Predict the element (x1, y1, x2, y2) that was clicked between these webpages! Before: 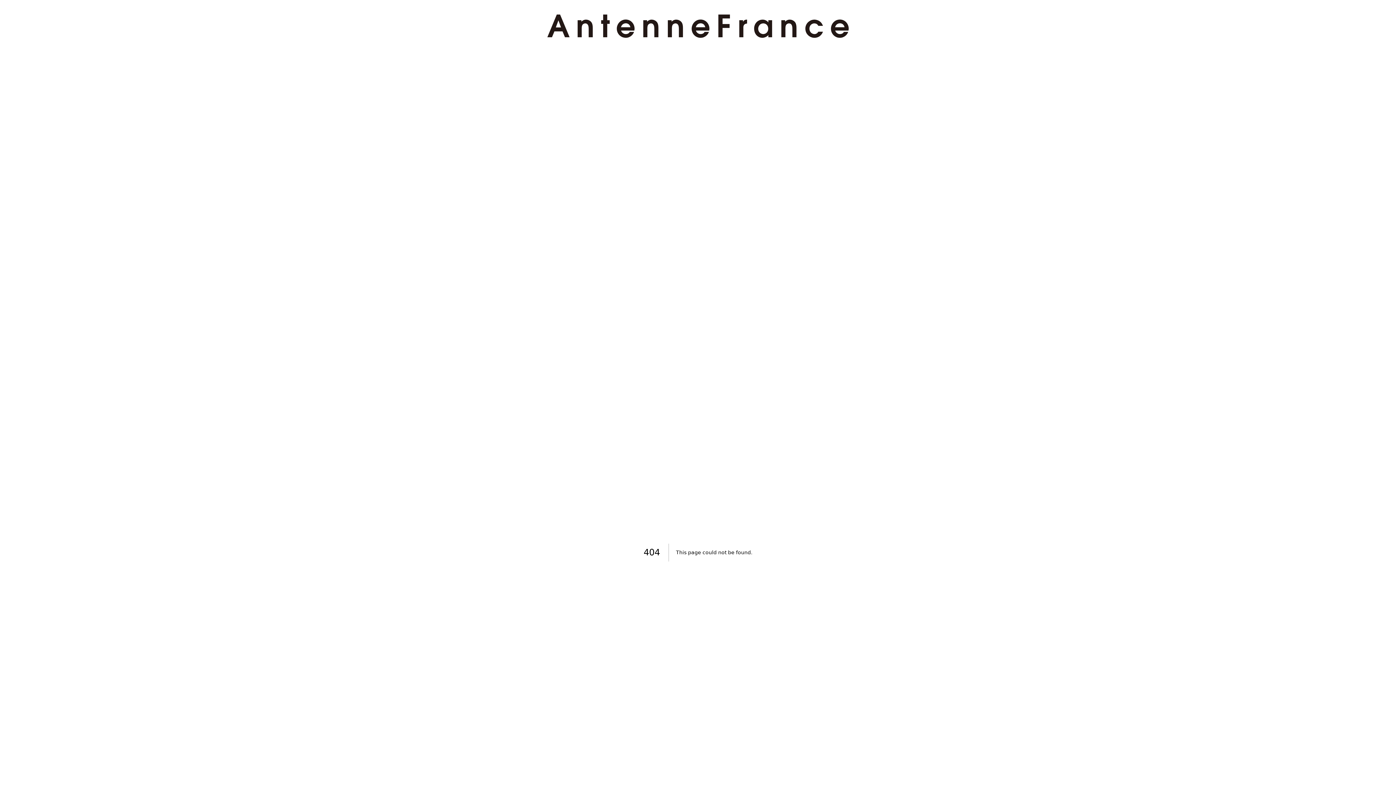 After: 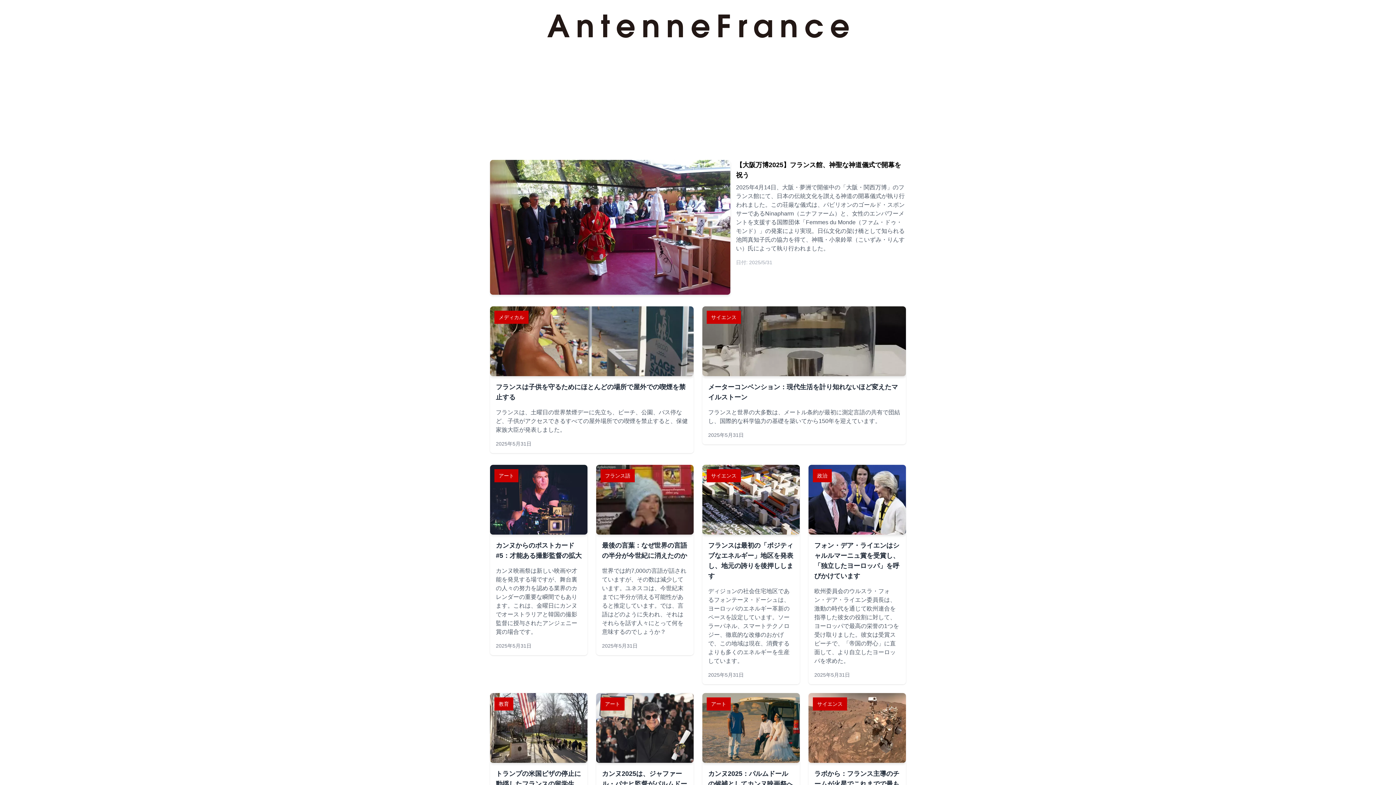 Action: bbox: (524, 14, 871, 37)